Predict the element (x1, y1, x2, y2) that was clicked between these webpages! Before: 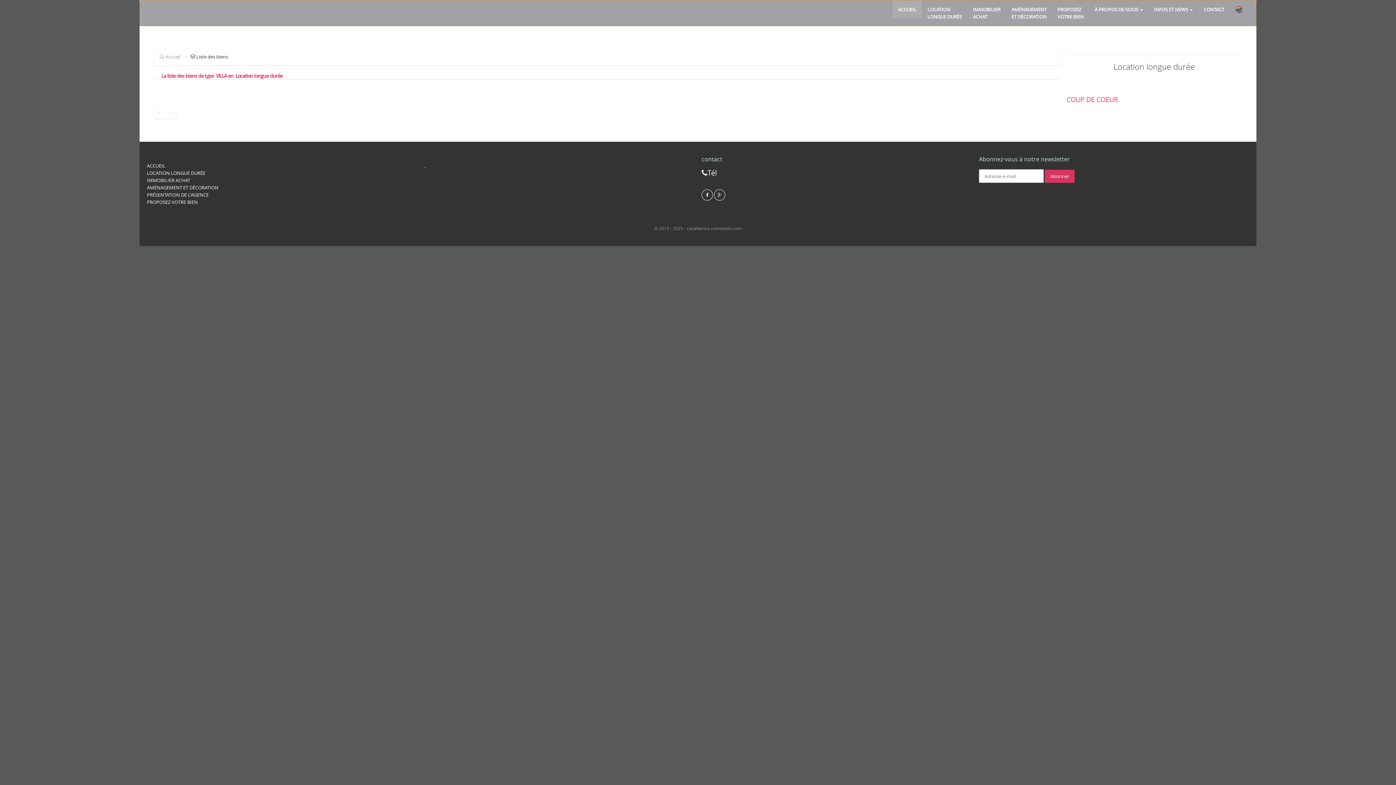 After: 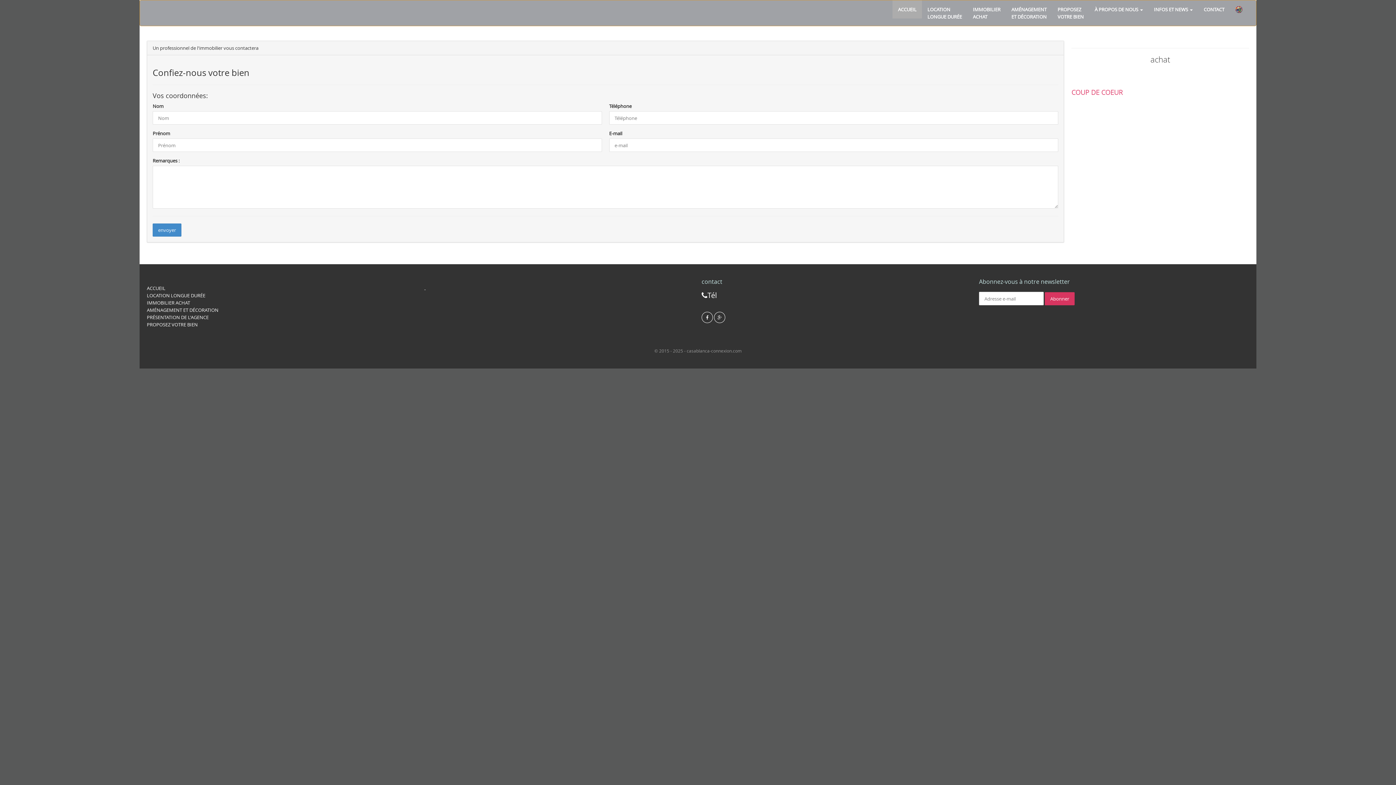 Action: label: PROPOSEZ VOTRE BIEN bbox: (146, 198, 197, 205)